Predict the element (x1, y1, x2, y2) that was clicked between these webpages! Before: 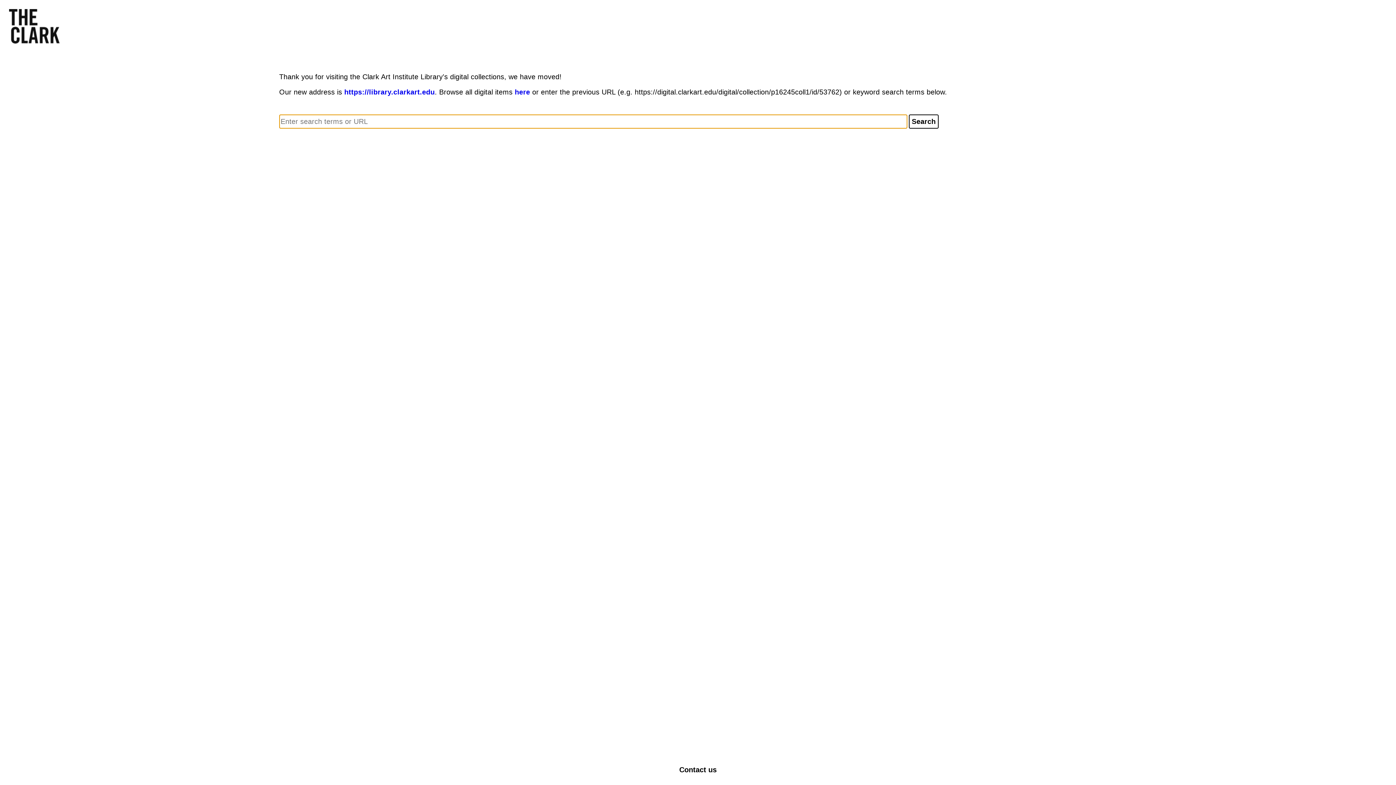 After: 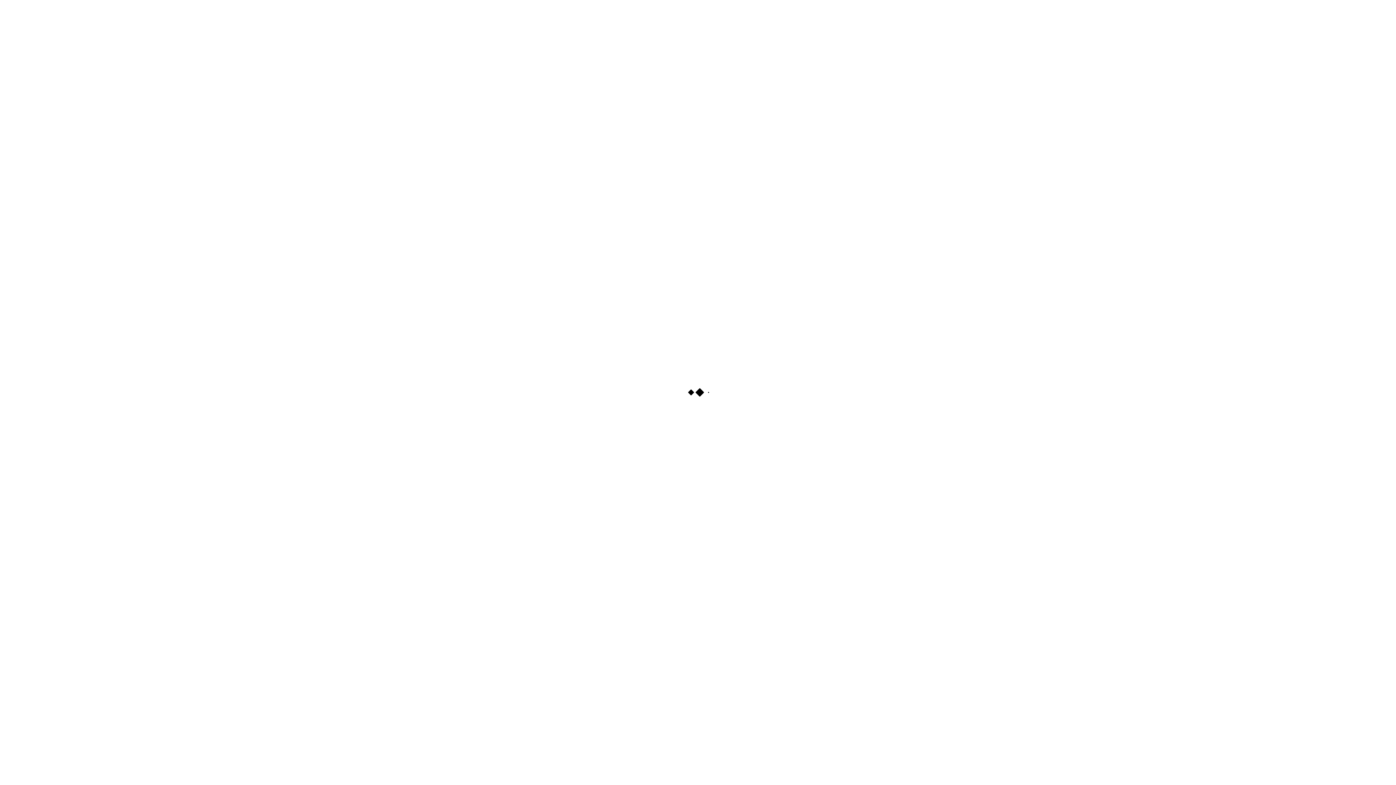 Action: label: here bbox: (514, 88, 530, 96)